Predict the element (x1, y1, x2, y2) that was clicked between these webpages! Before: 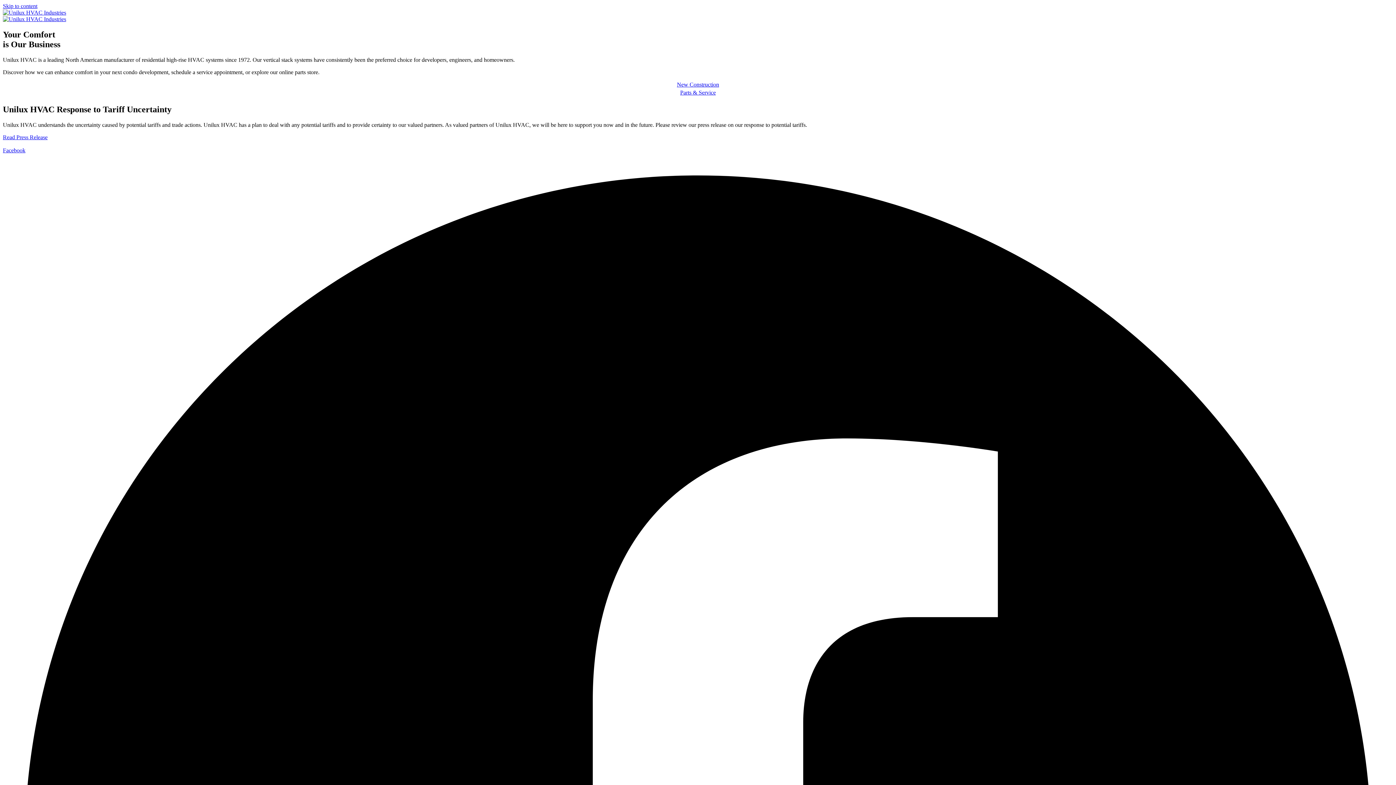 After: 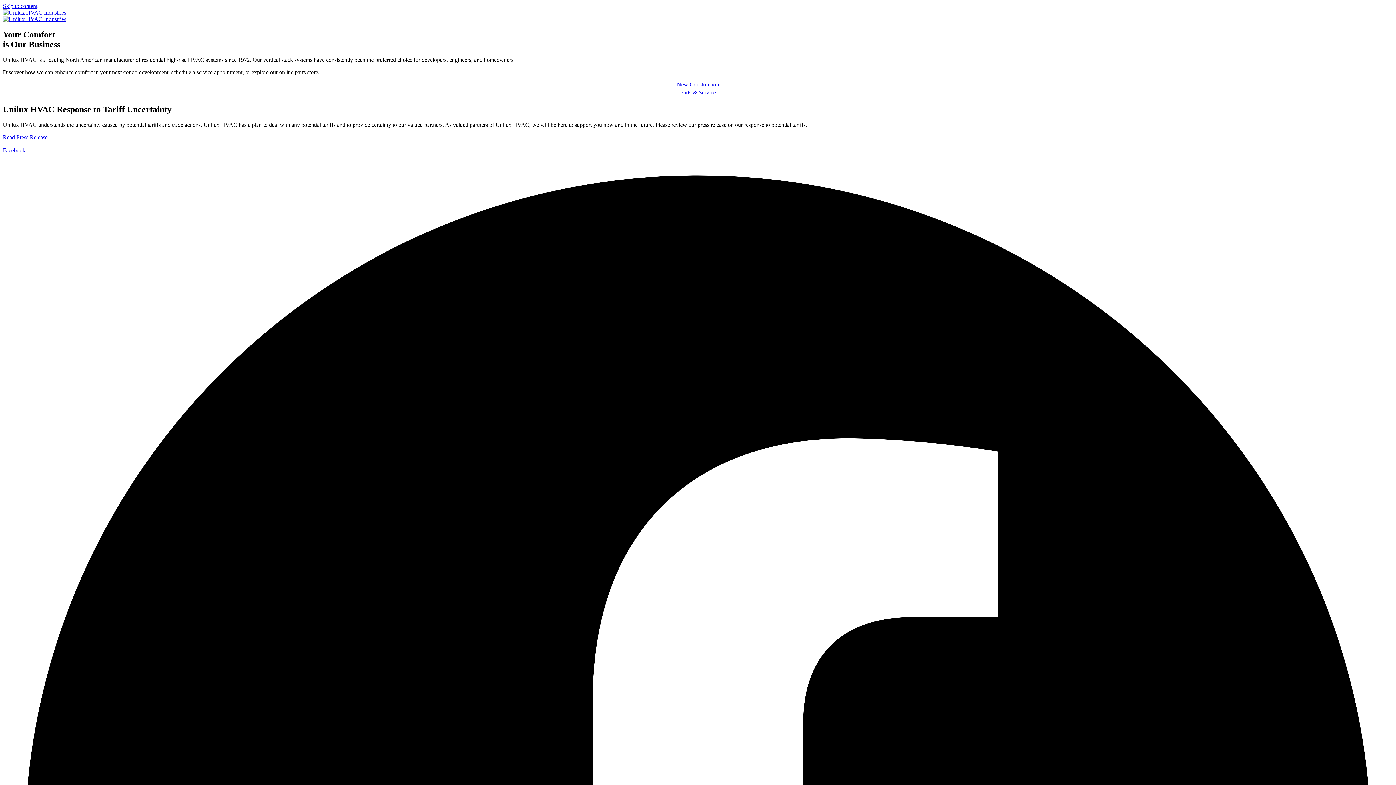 Action: bbox: (2, 2, 37, 9) label: Skip to content